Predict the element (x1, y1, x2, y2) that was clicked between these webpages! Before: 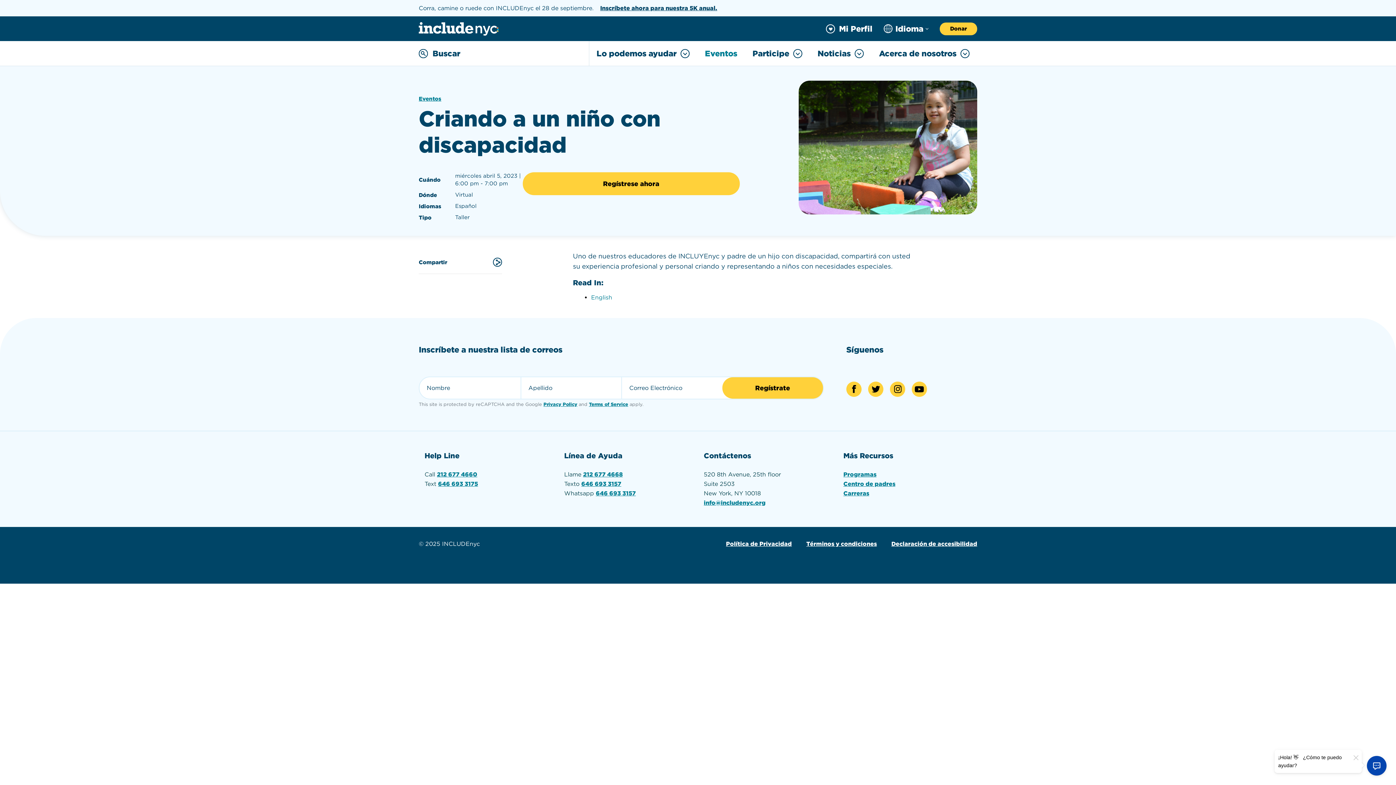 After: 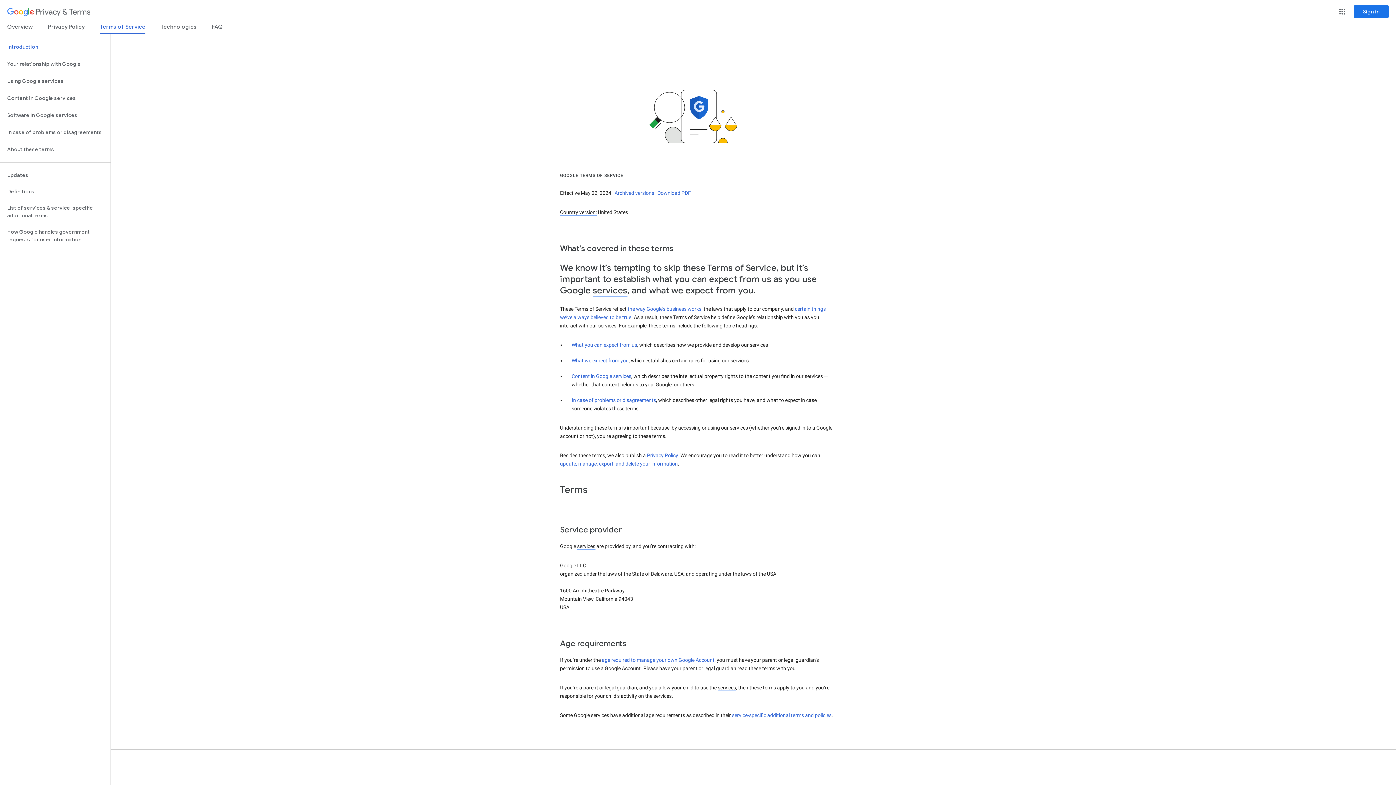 Action: bbox: (589, 401, 628, 407) label: Terms of Service